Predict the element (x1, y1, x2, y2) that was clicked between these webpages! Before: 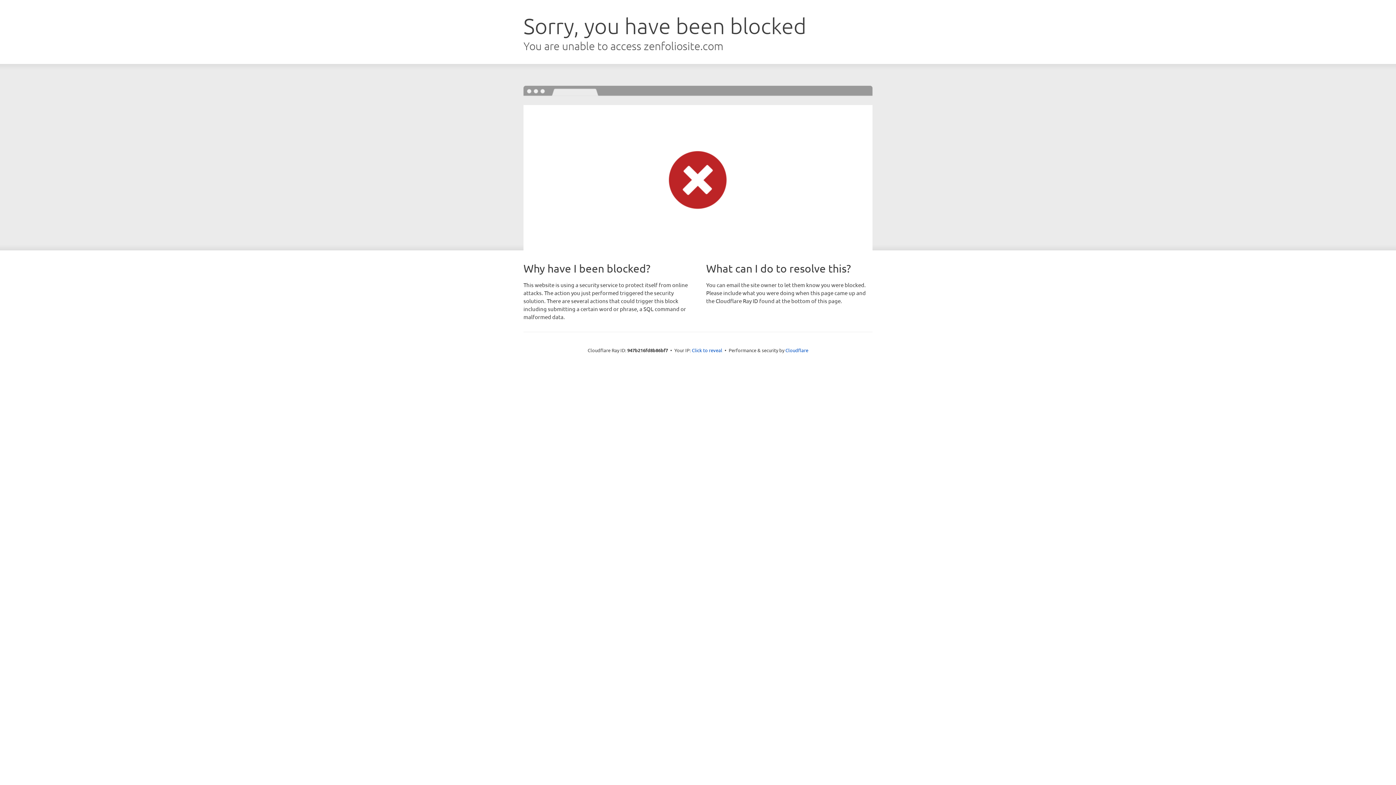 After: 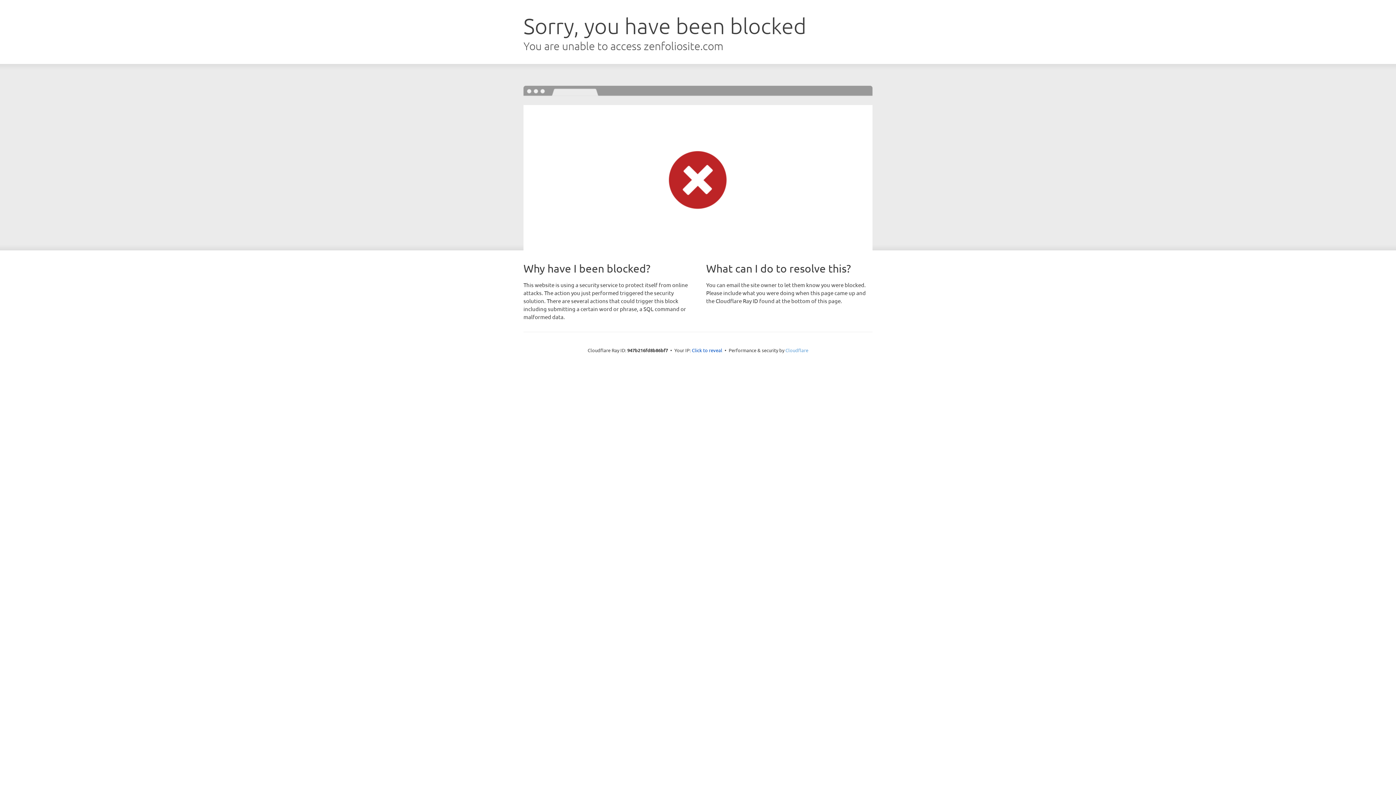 Action: label: Cloudflare bbox: (785, 347, 808, 353)